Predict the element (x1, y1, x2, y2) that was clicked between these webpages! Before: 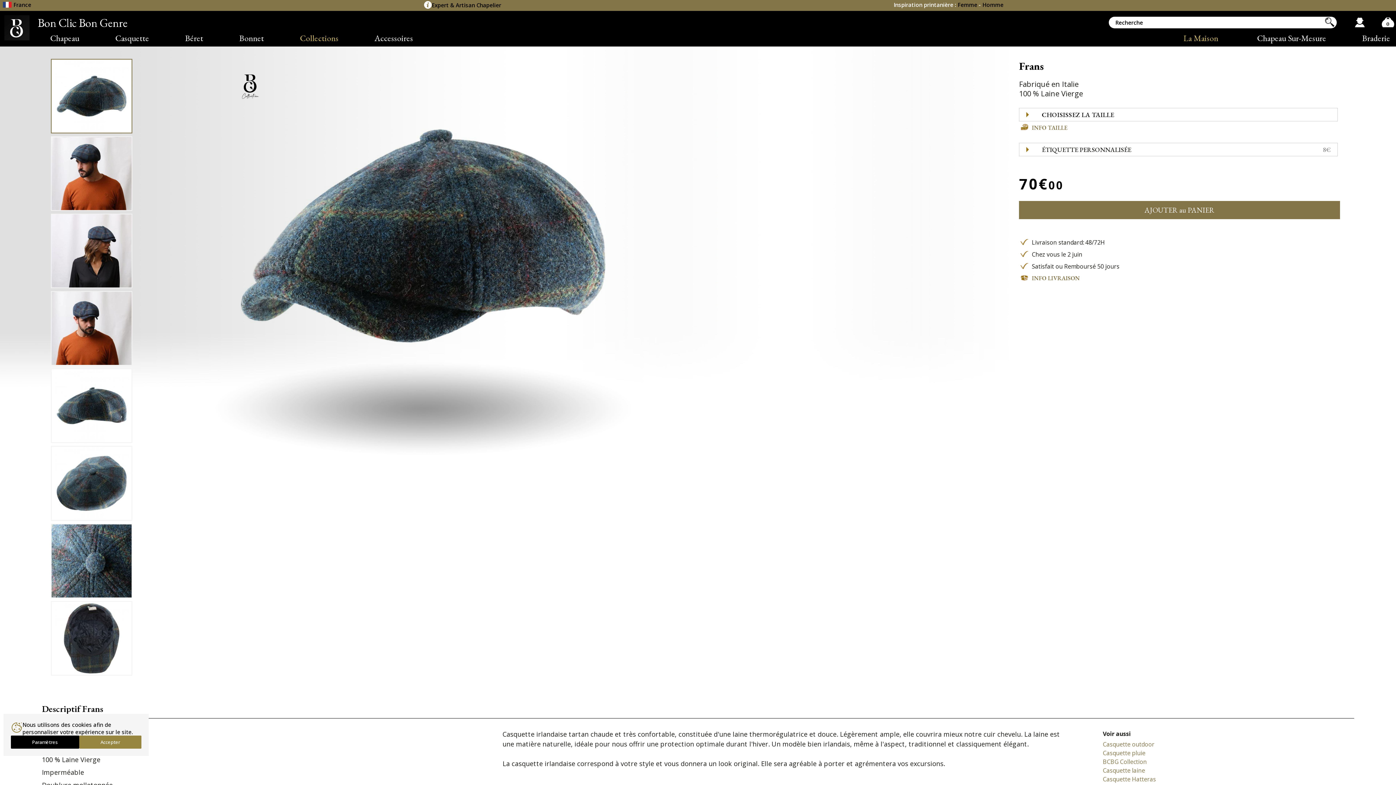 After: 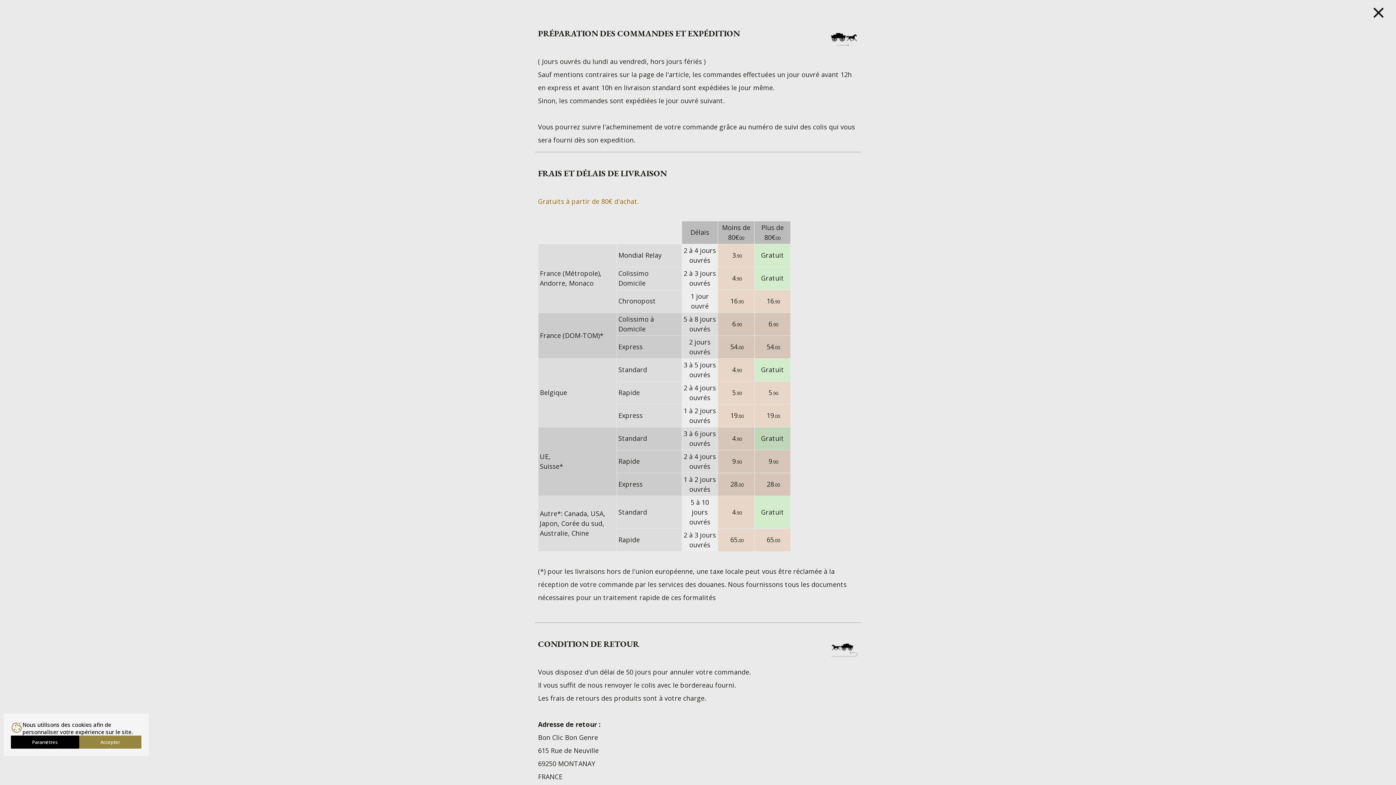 Action: bbox: (1019, 272, 1080, 284) label: INFO LIVRAISON